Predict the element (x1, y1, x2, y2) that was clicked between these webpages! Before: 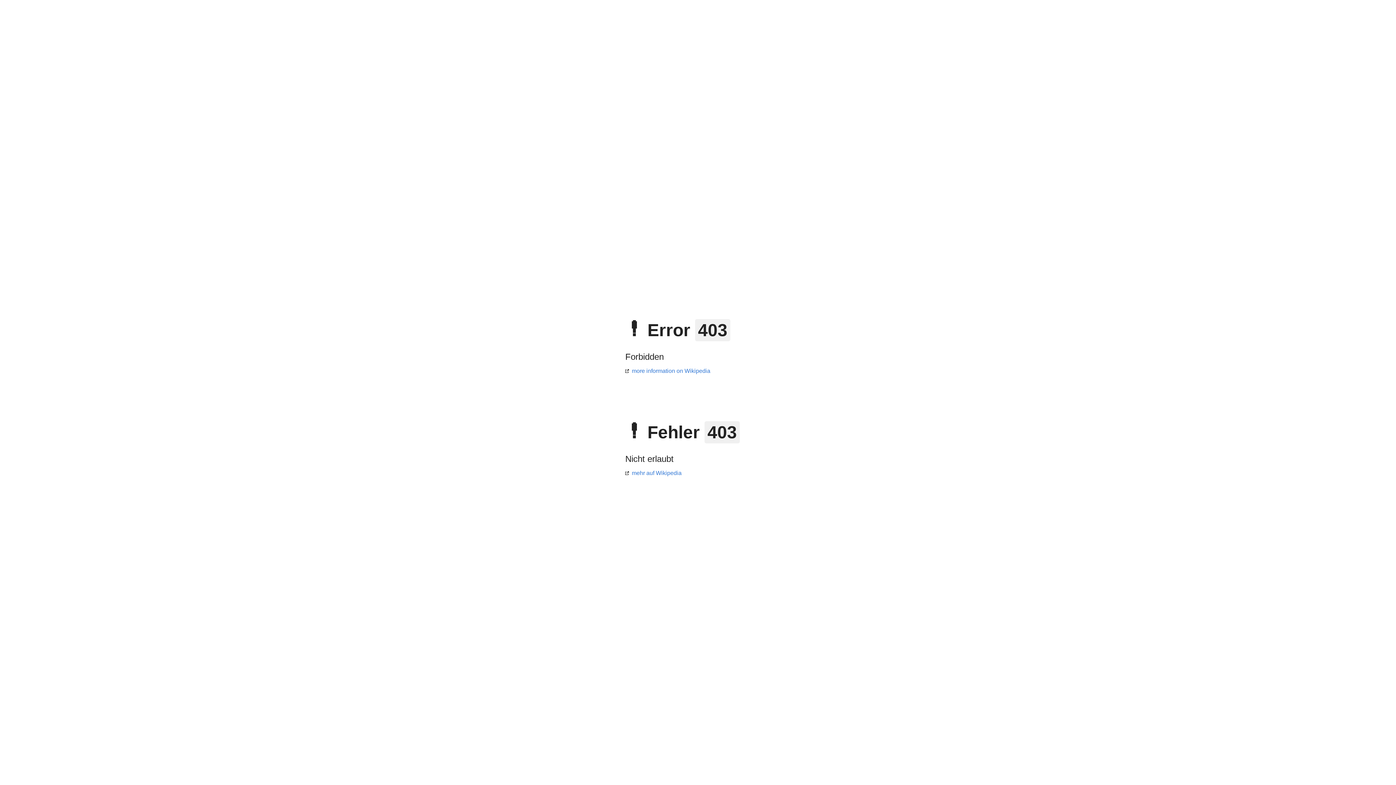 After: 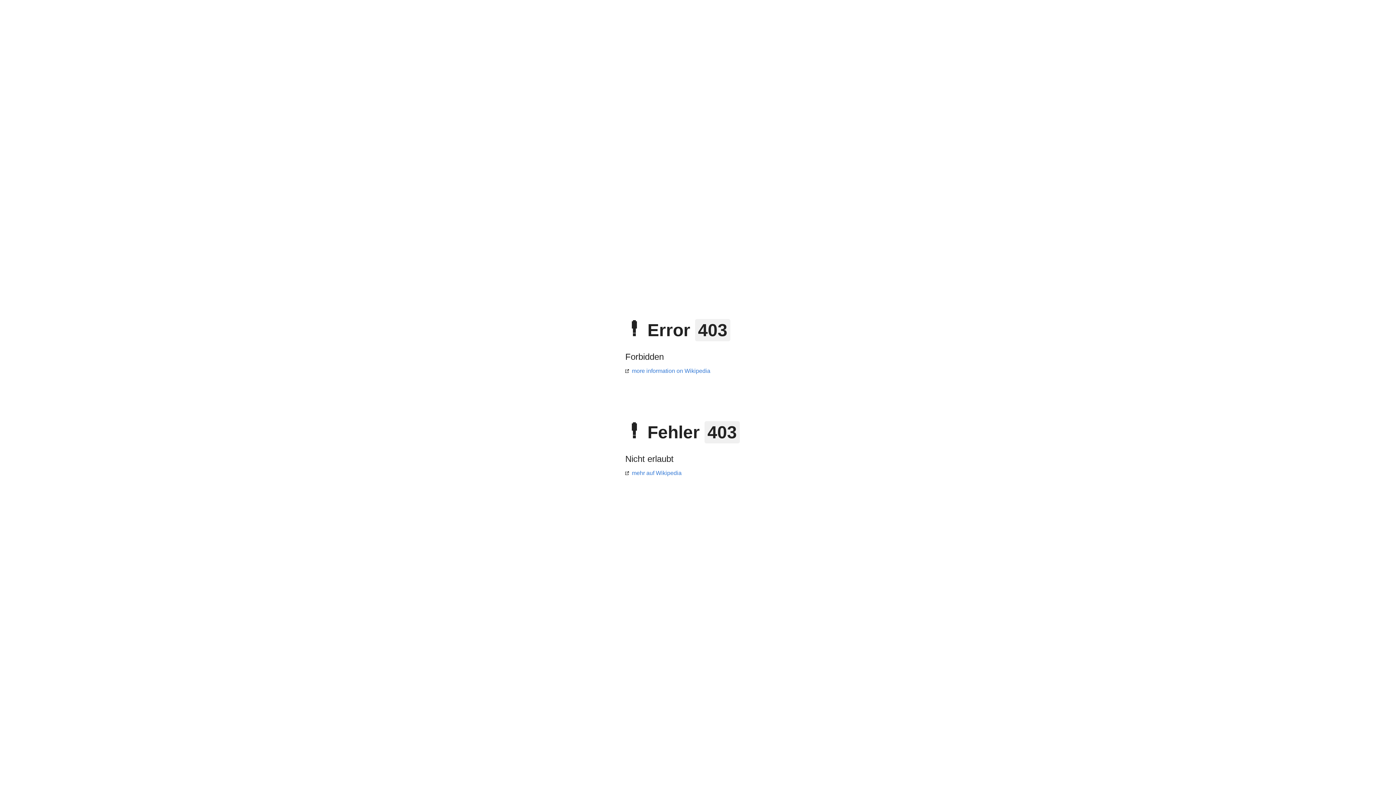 Action: label: mehr auf Wikipedia bbox: (625, 470, 681, 476)